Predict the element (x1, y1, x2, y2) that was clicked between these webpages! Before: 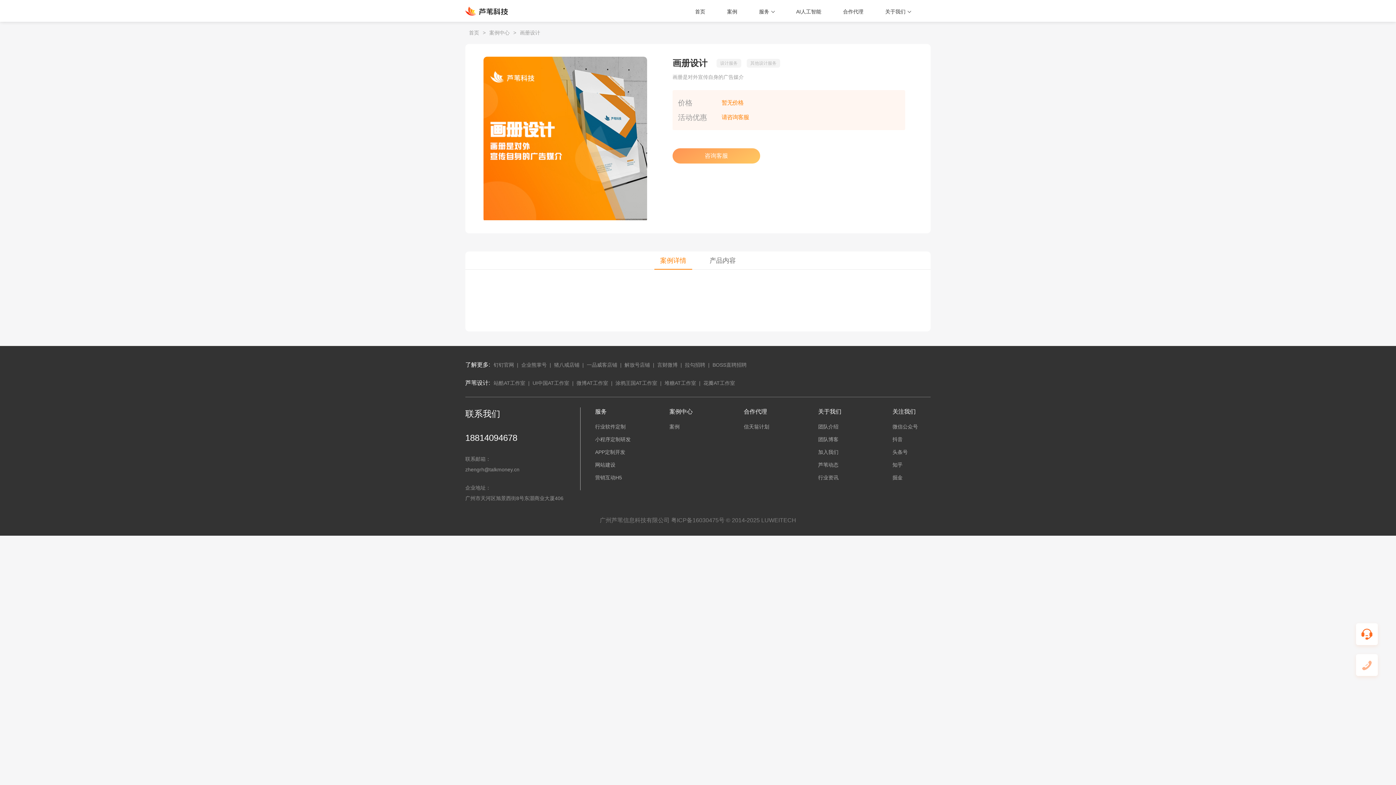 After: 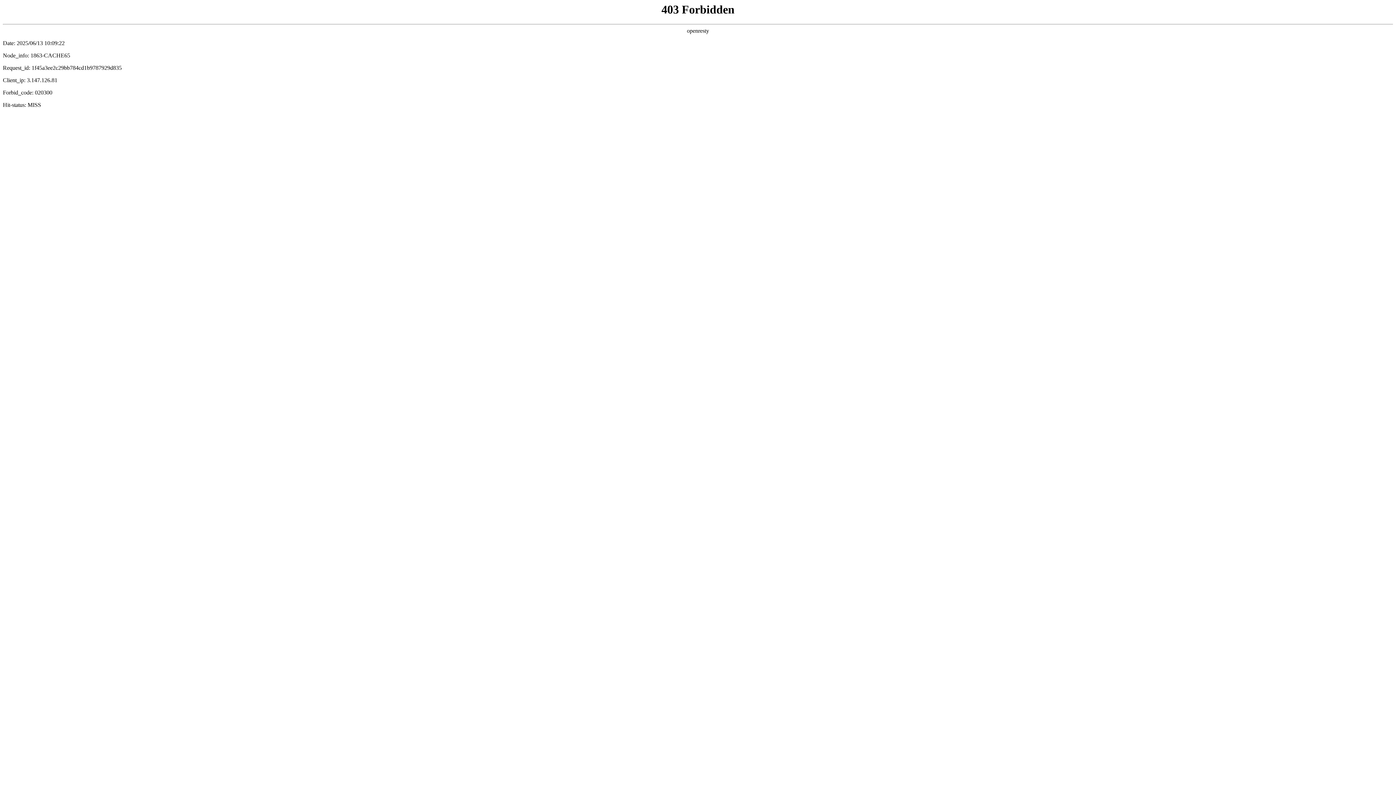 Action: label: 一品威客店铺 bbox: (583, 361, 621, 367)